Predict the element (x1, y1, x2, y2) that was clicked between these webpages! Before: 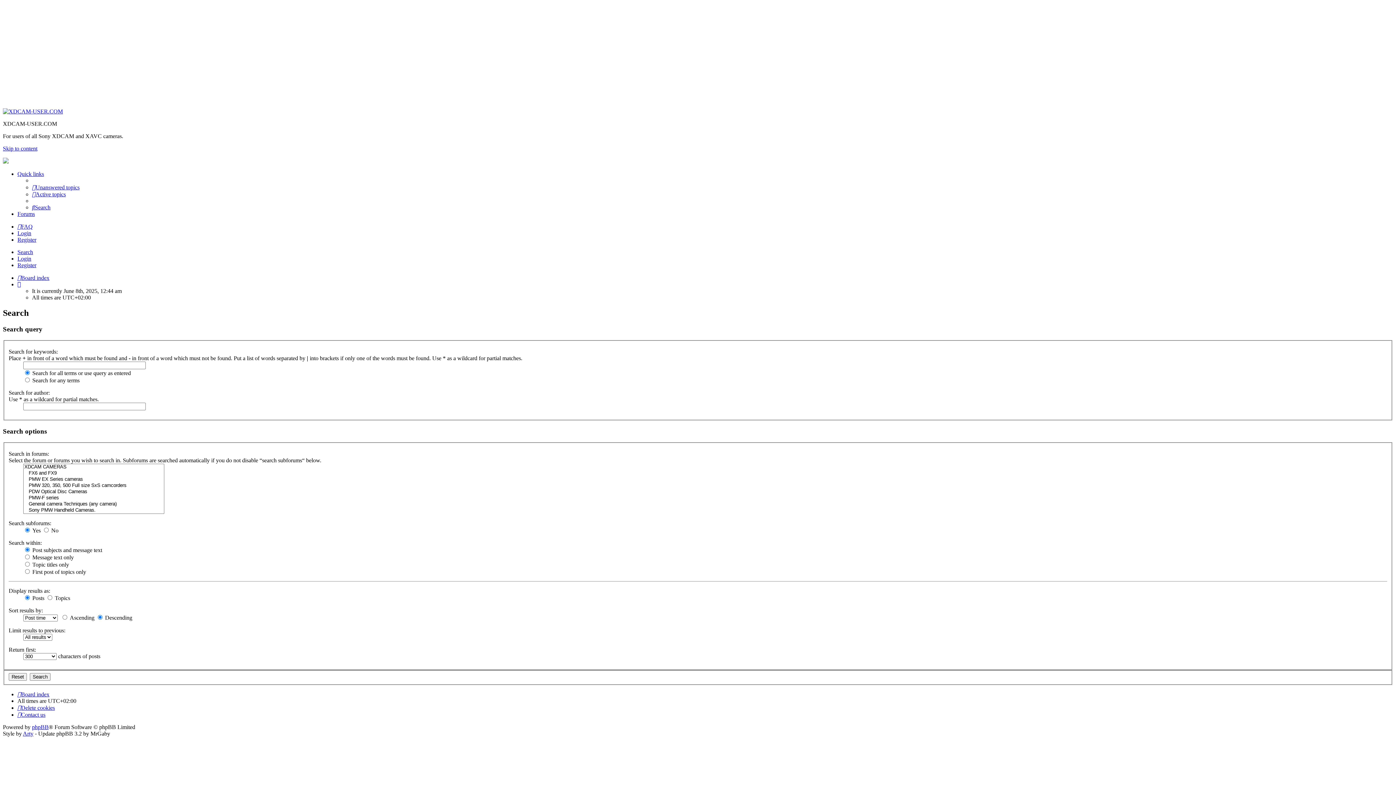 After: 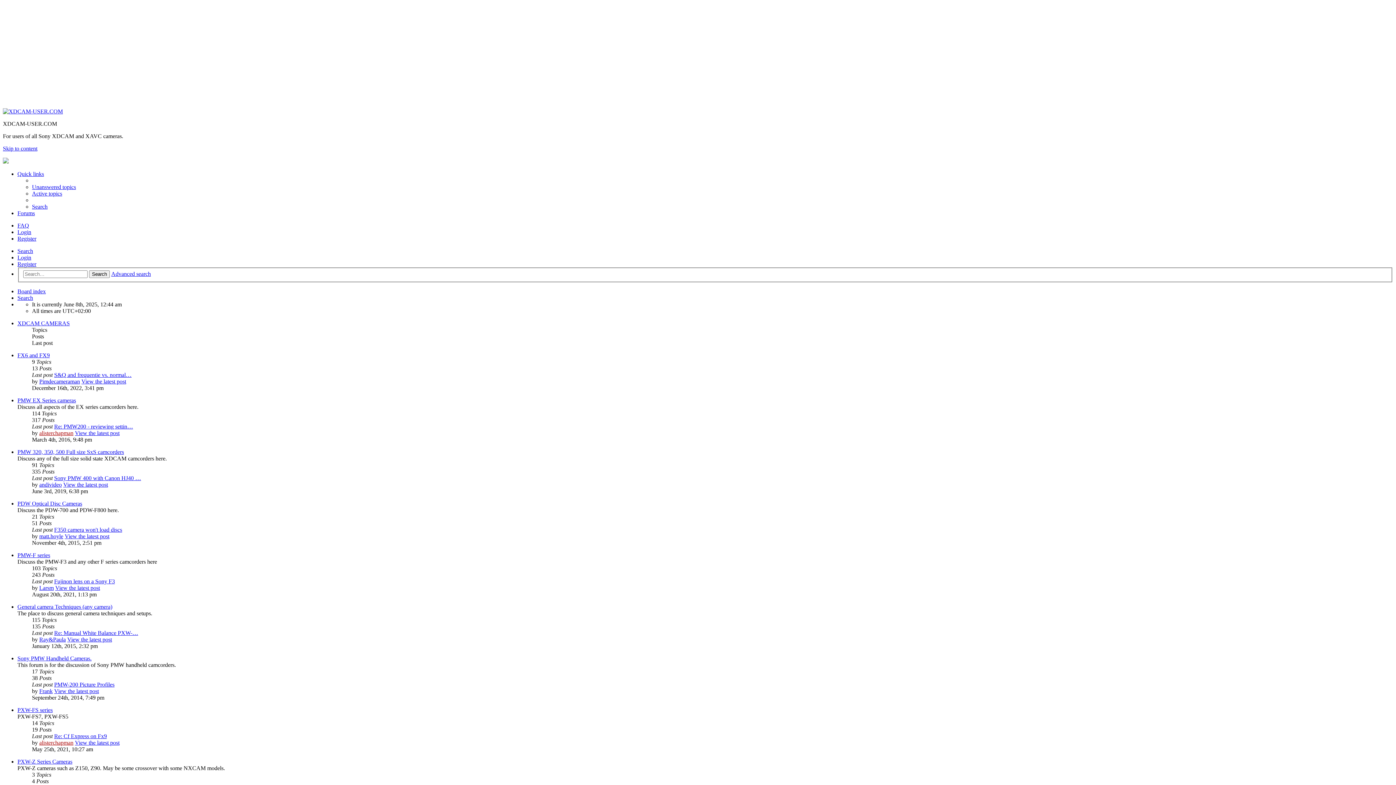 Action: bbox: (17, 210, 34, 217) label: Forums